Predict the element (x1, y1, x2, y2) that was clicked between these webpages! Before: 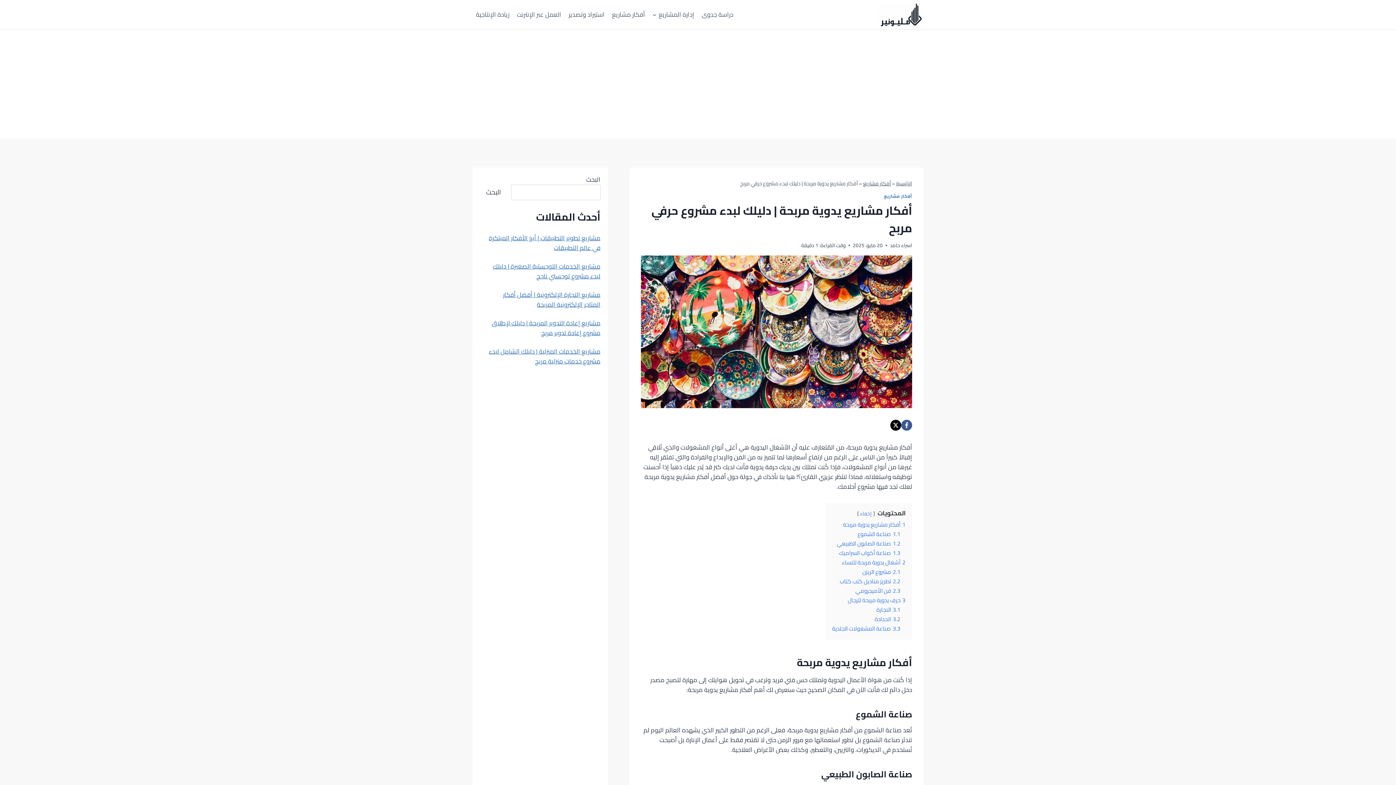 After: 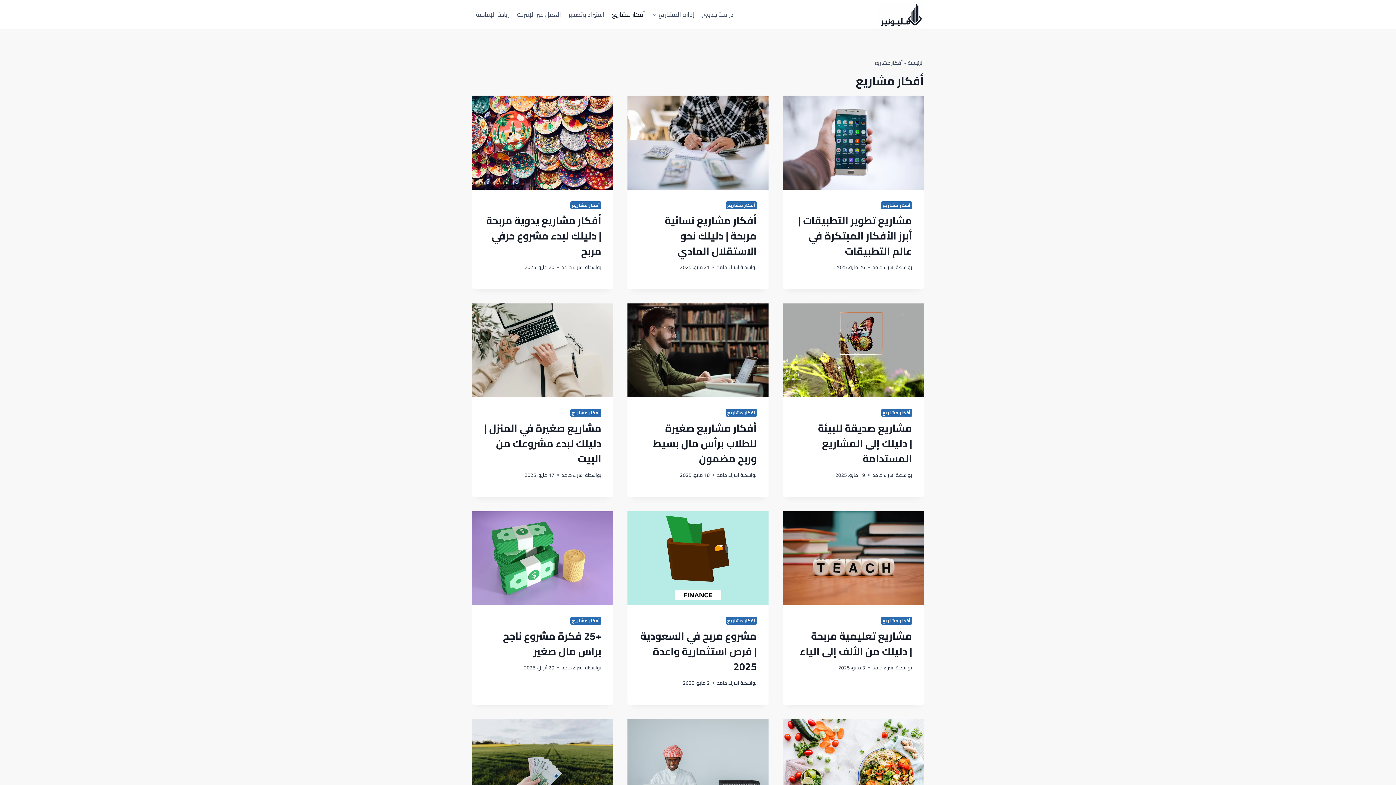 Action: bbox: (863, 178, 891, 188) label: أفكار مشاريع